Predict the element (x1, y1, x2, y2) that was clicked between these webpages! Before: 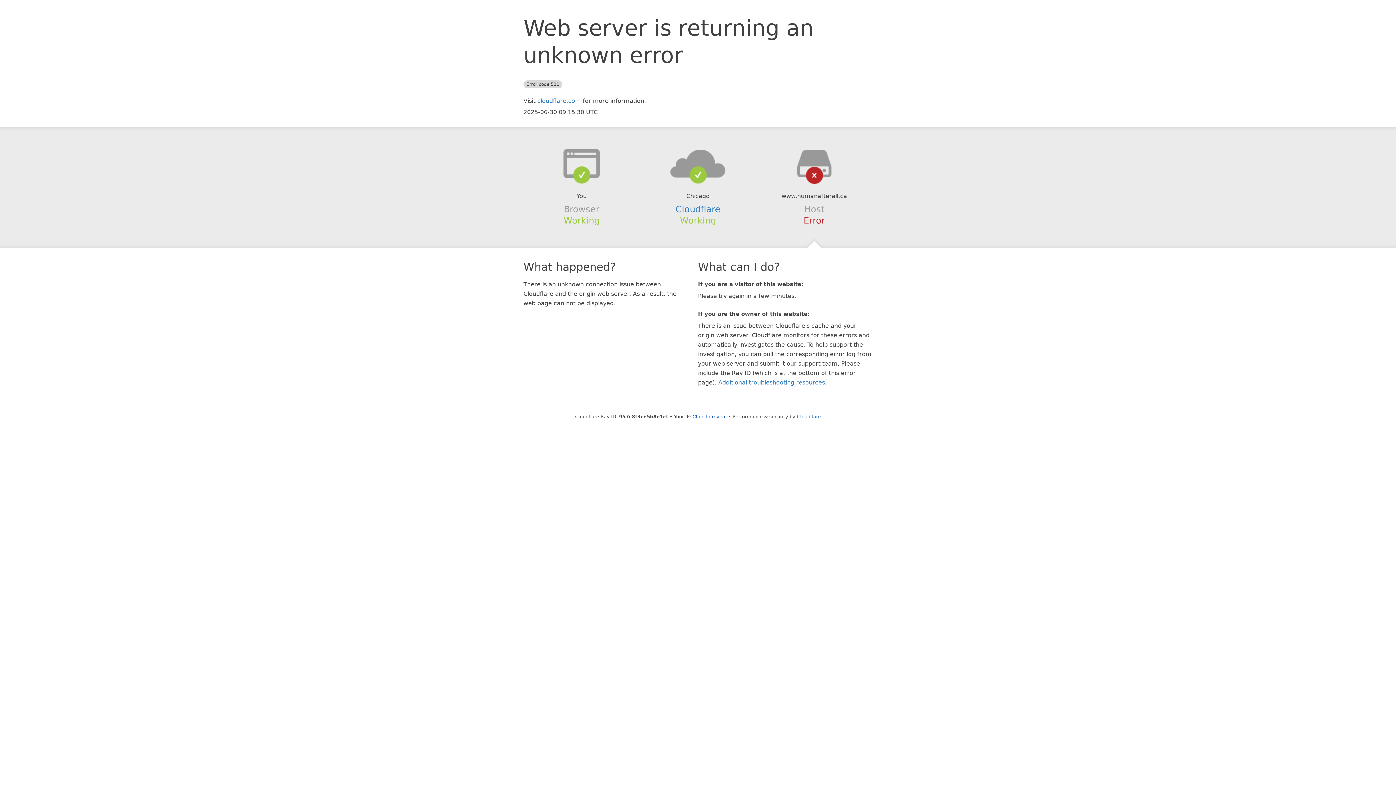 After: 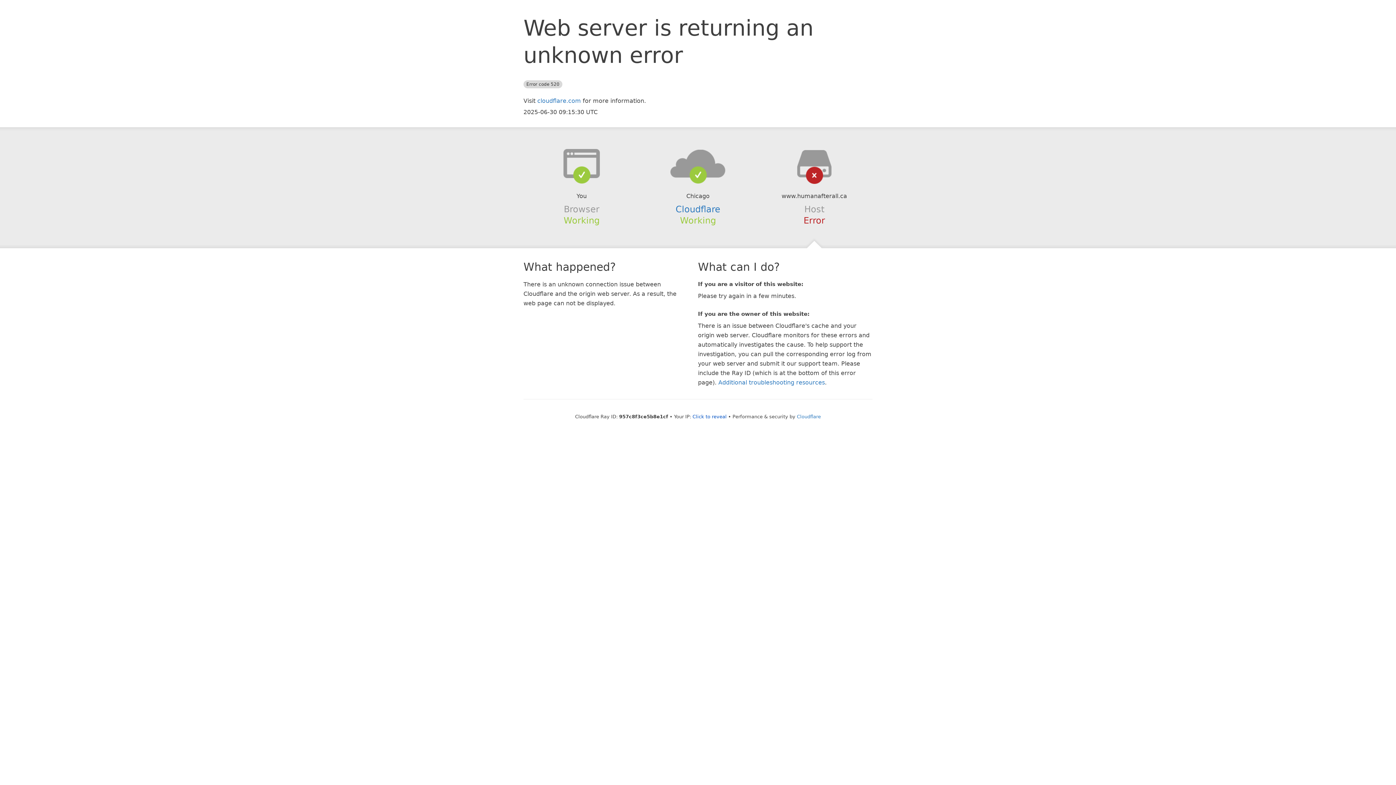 Action: bbox: (639, 148, 756, 178)